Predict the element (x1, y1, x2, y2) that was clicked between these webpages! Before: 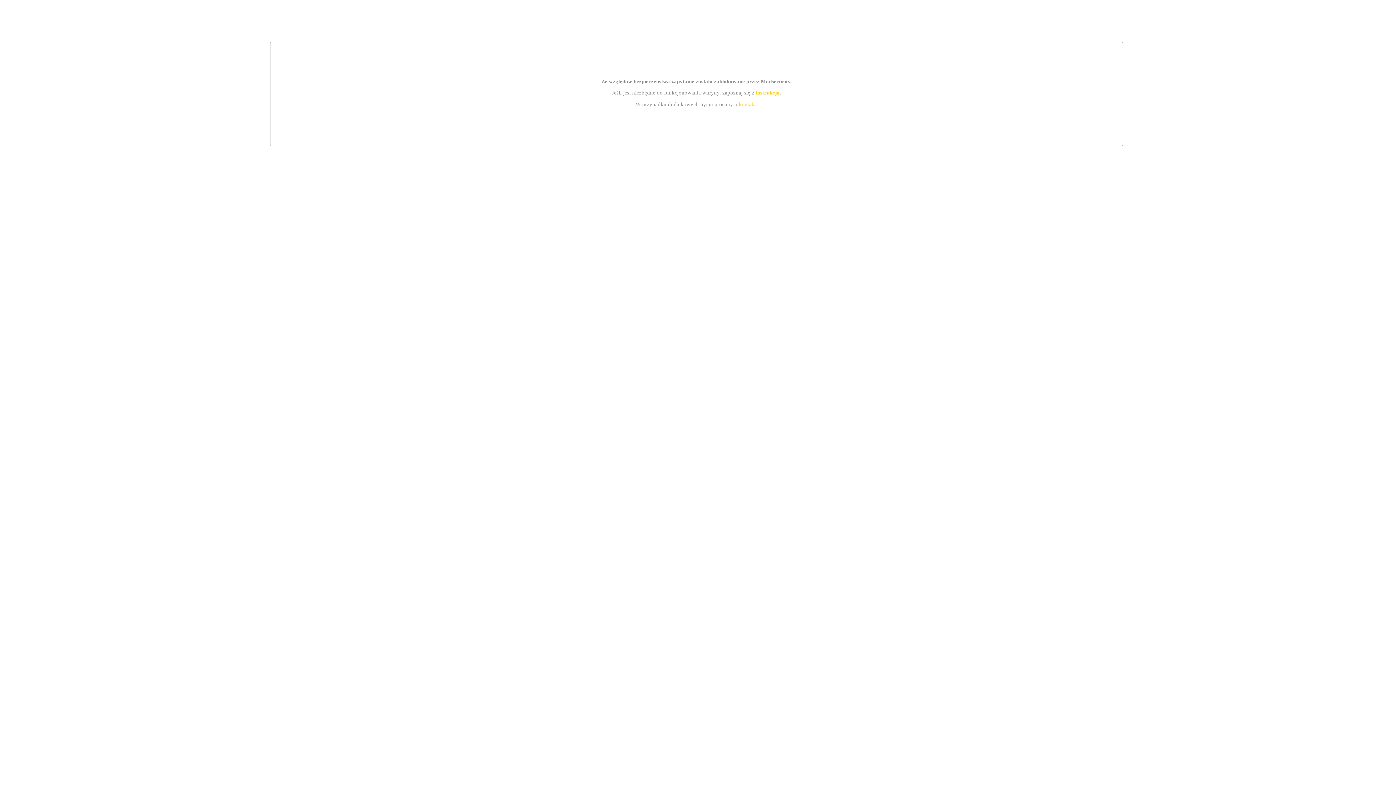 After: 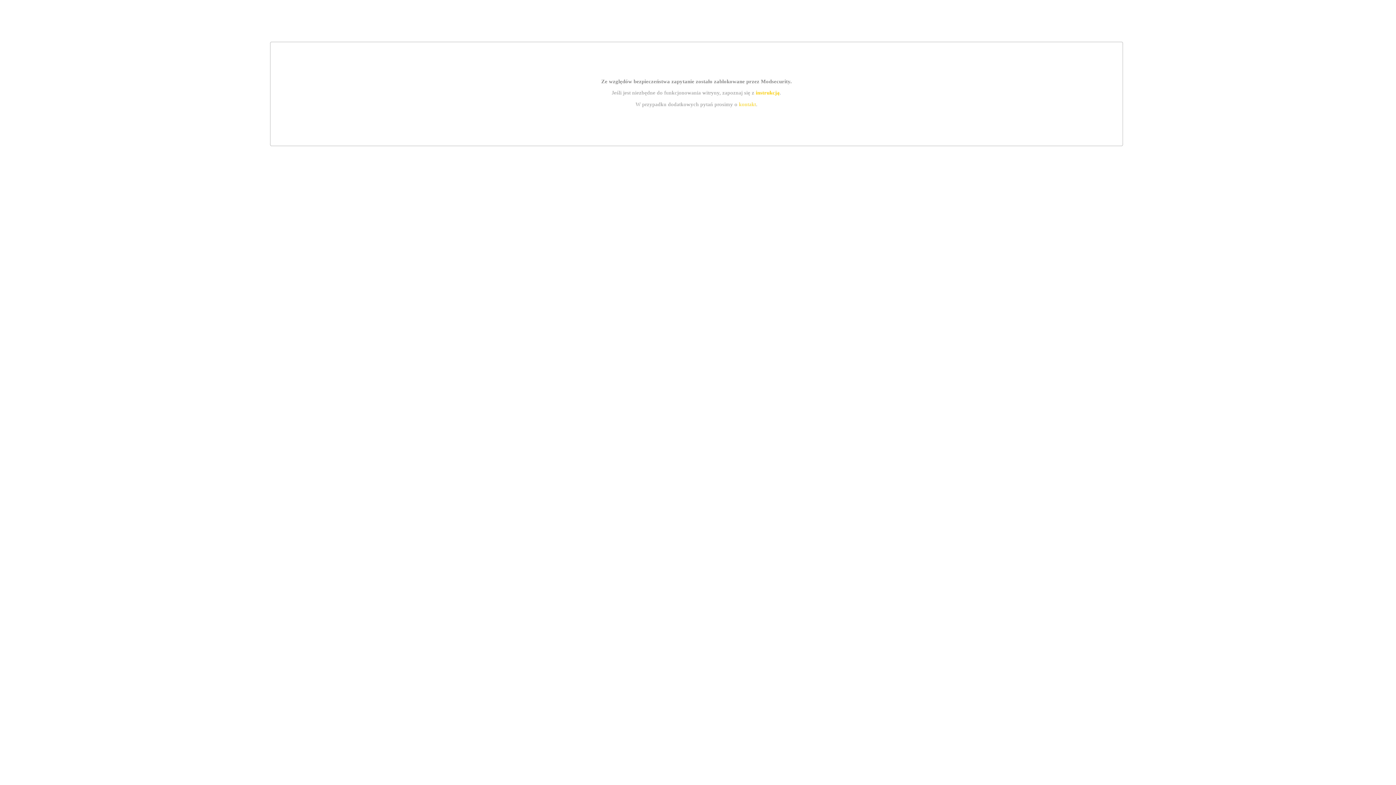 Action: bbox: (755, 89, 779, 95) label: instrukcją